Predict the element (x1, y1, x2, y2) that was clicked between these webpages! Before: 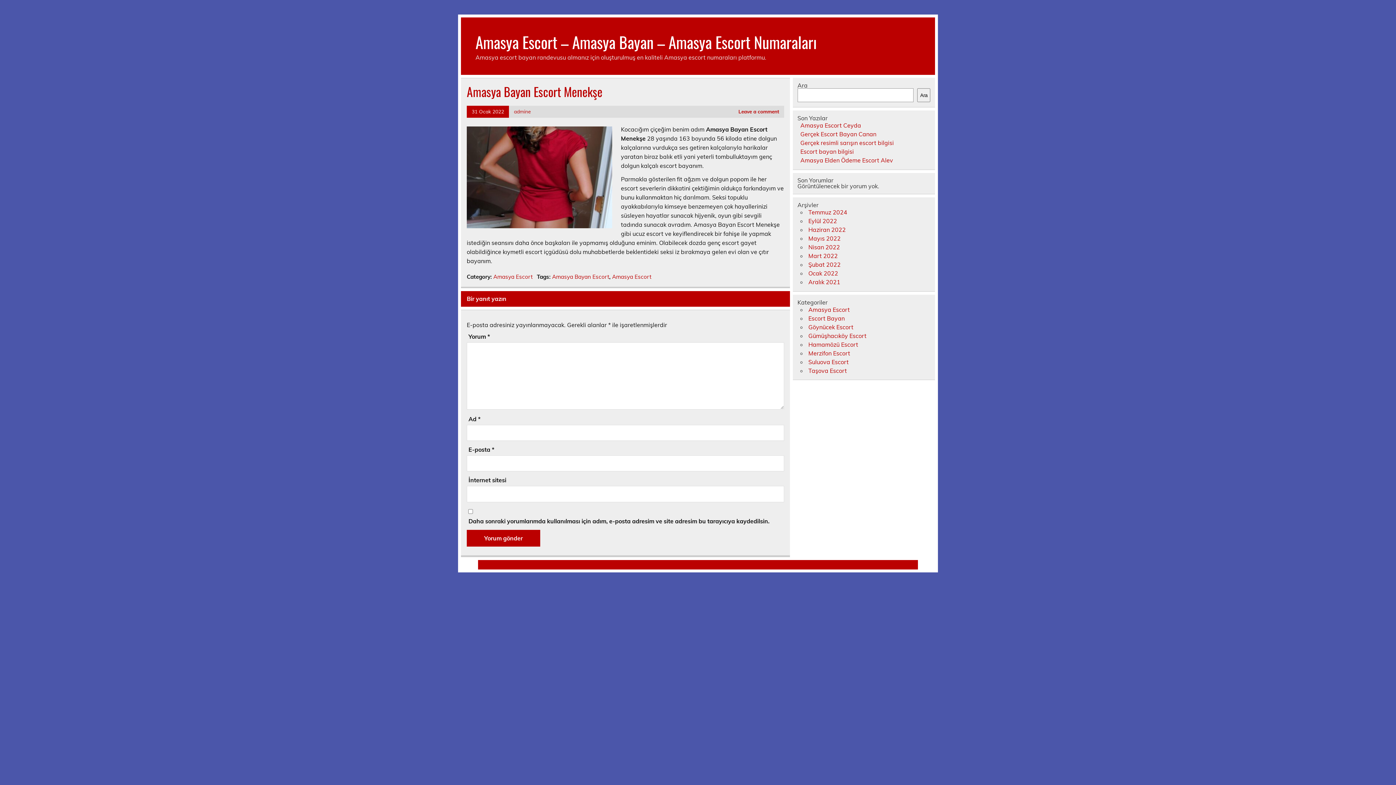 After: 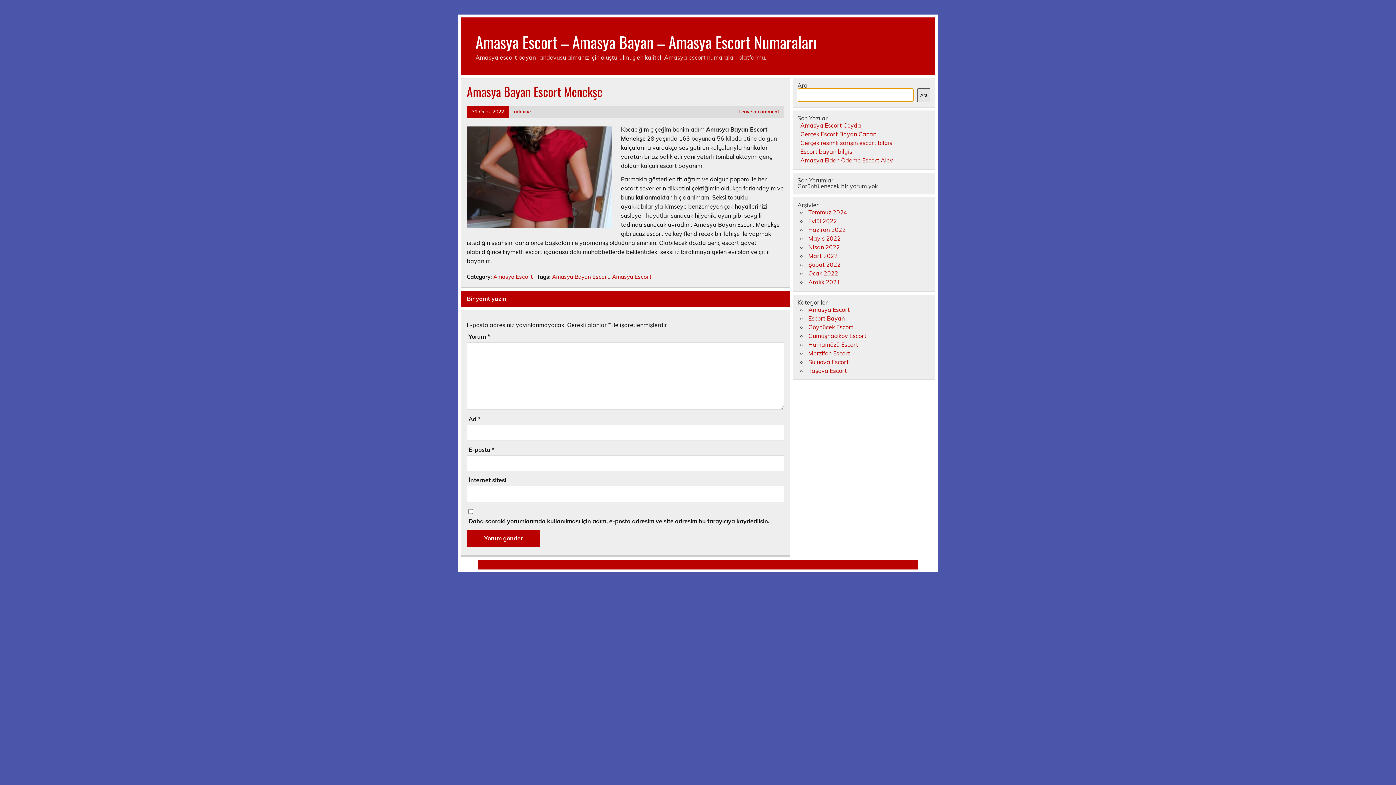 Action: label: Ara bbox: (917, 88, 930, 102)